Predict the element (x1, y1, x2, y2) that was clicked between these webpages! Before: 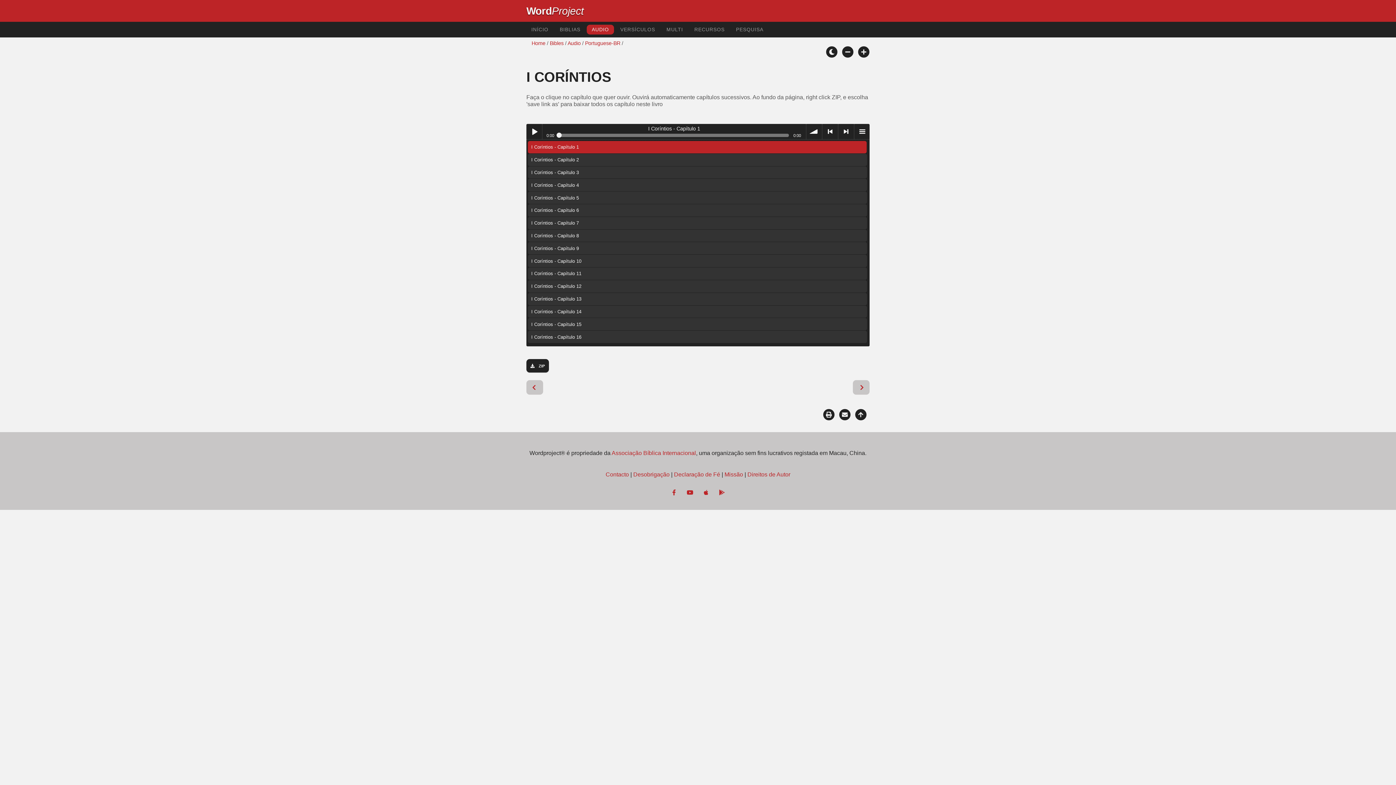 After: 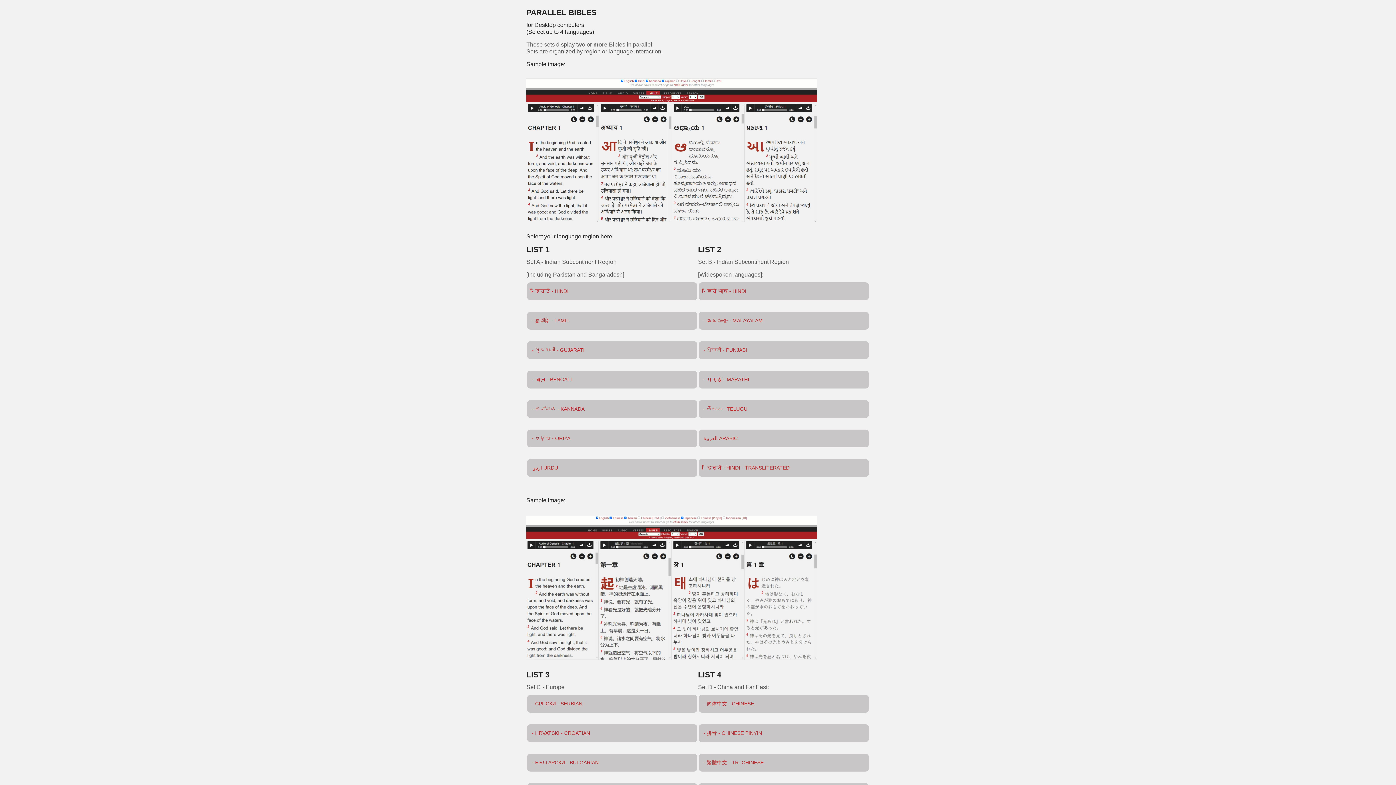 Action: label: MULTI bbox: (661, 24, 688, 34)